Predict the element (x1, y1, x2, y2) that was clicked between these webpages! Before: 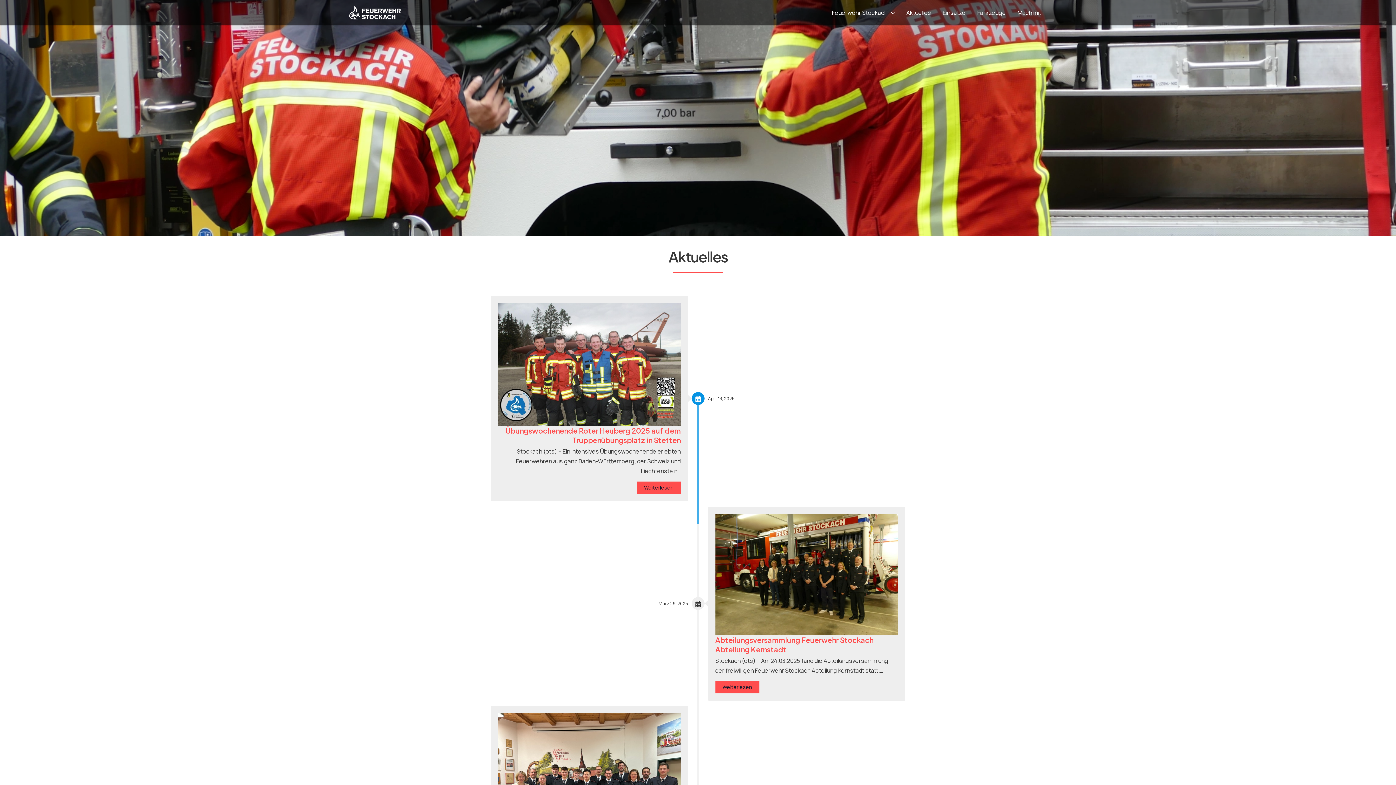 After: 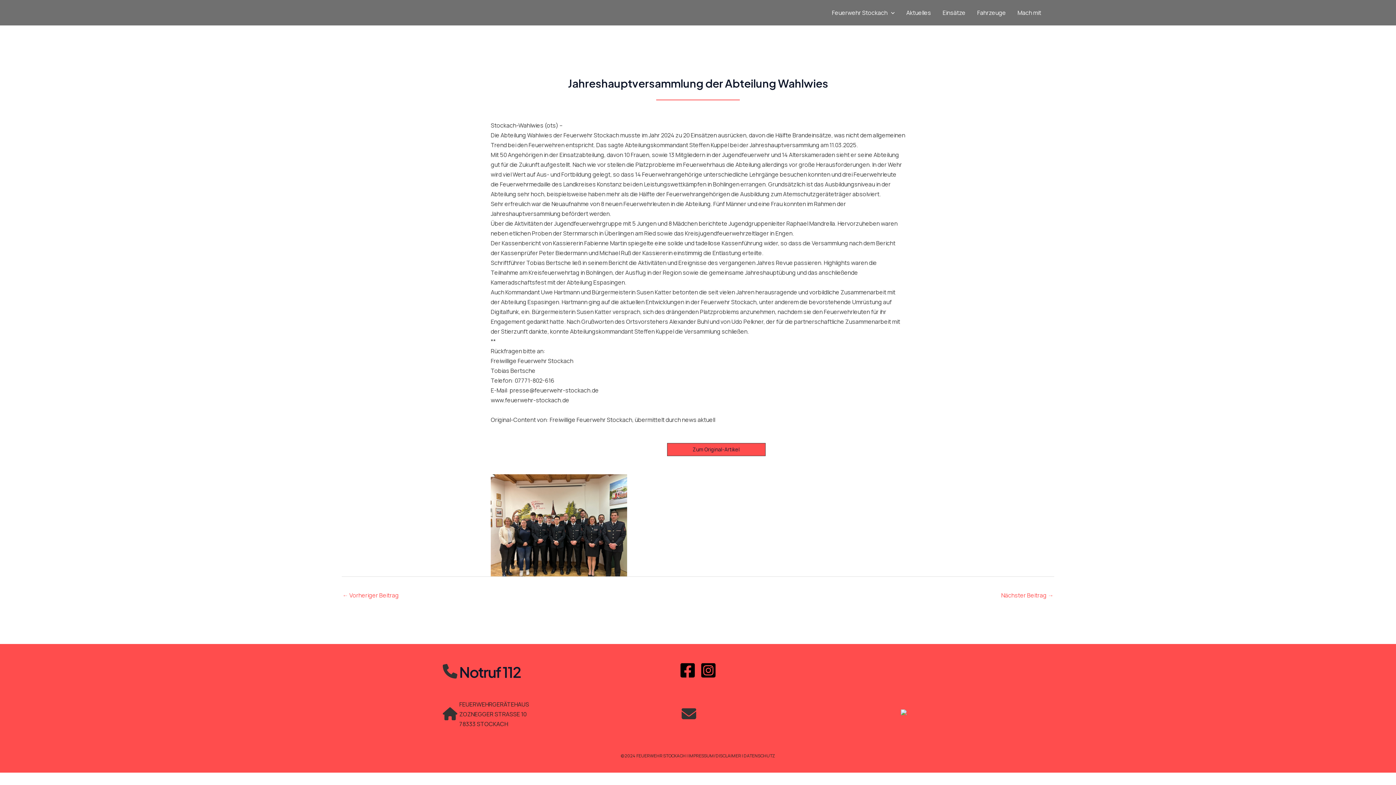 Action: bbox: (498, 713, 680, 850)